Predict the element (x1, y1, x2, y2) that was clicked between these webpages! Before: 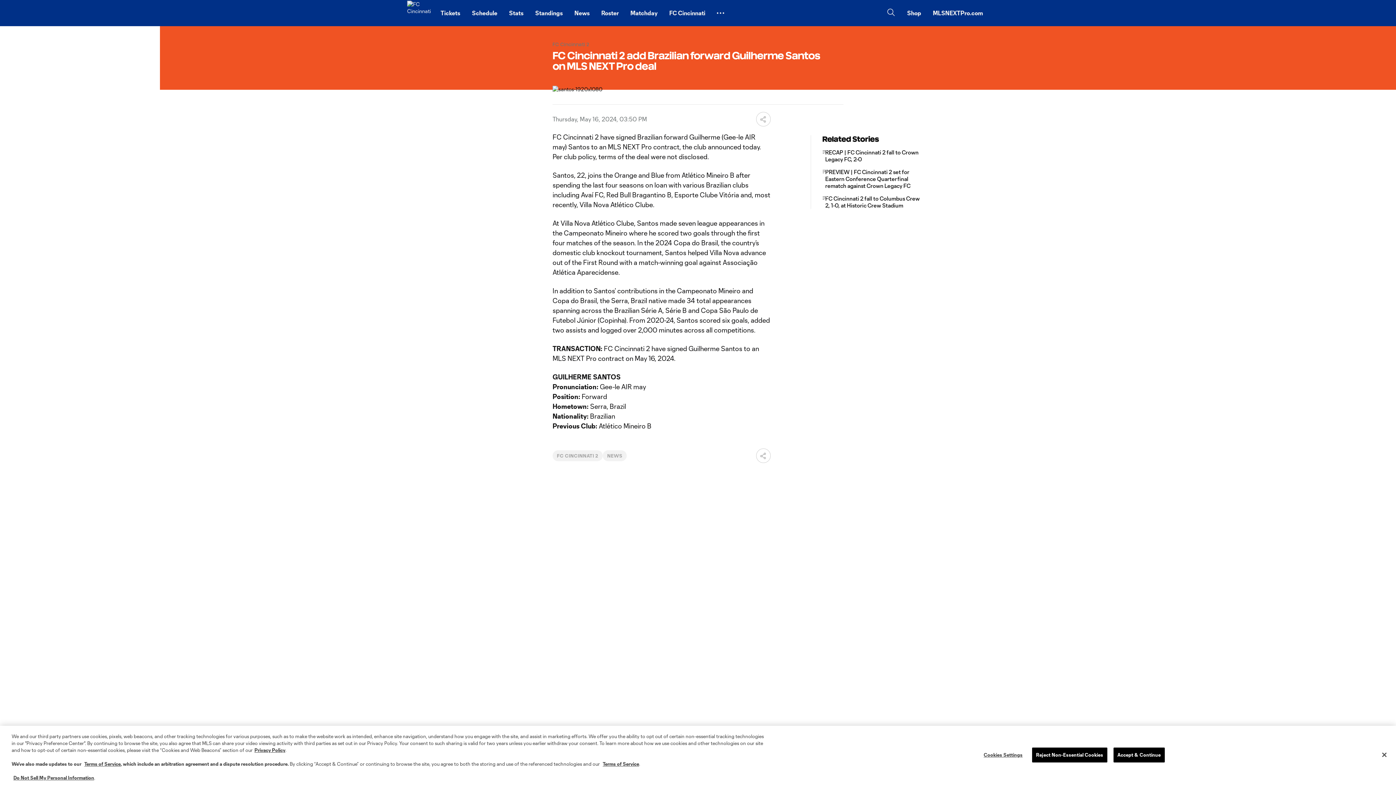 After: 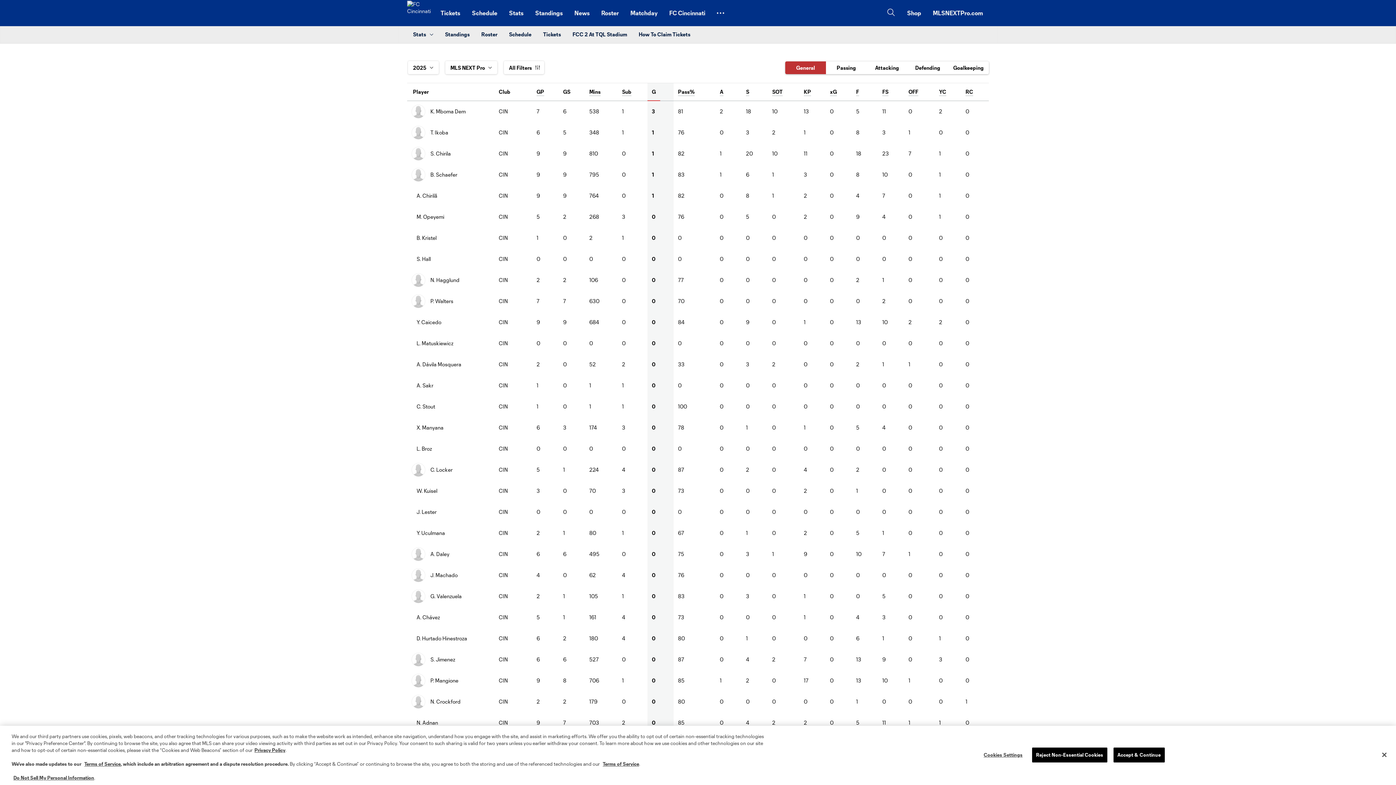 Action: bbox: (503, 2, 529, 23) label: Stats